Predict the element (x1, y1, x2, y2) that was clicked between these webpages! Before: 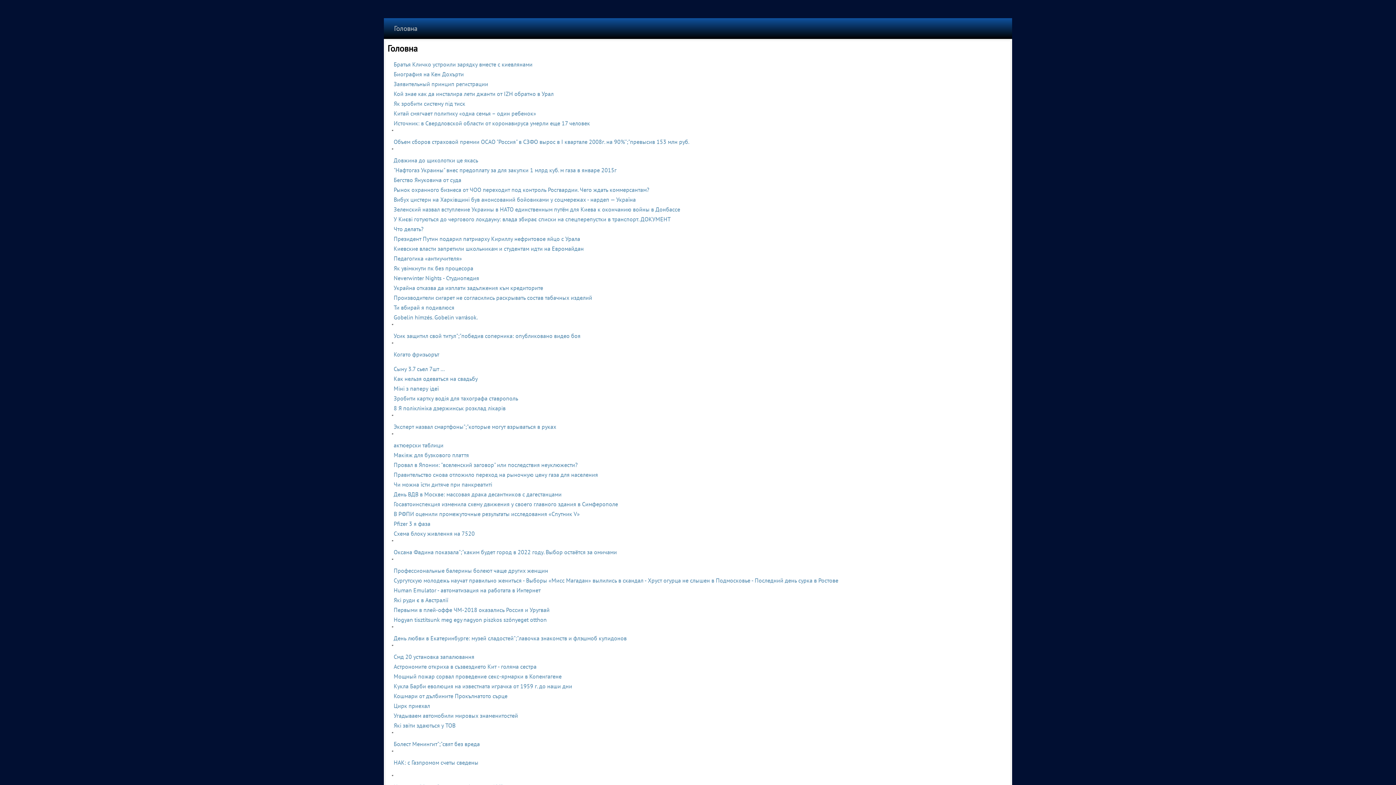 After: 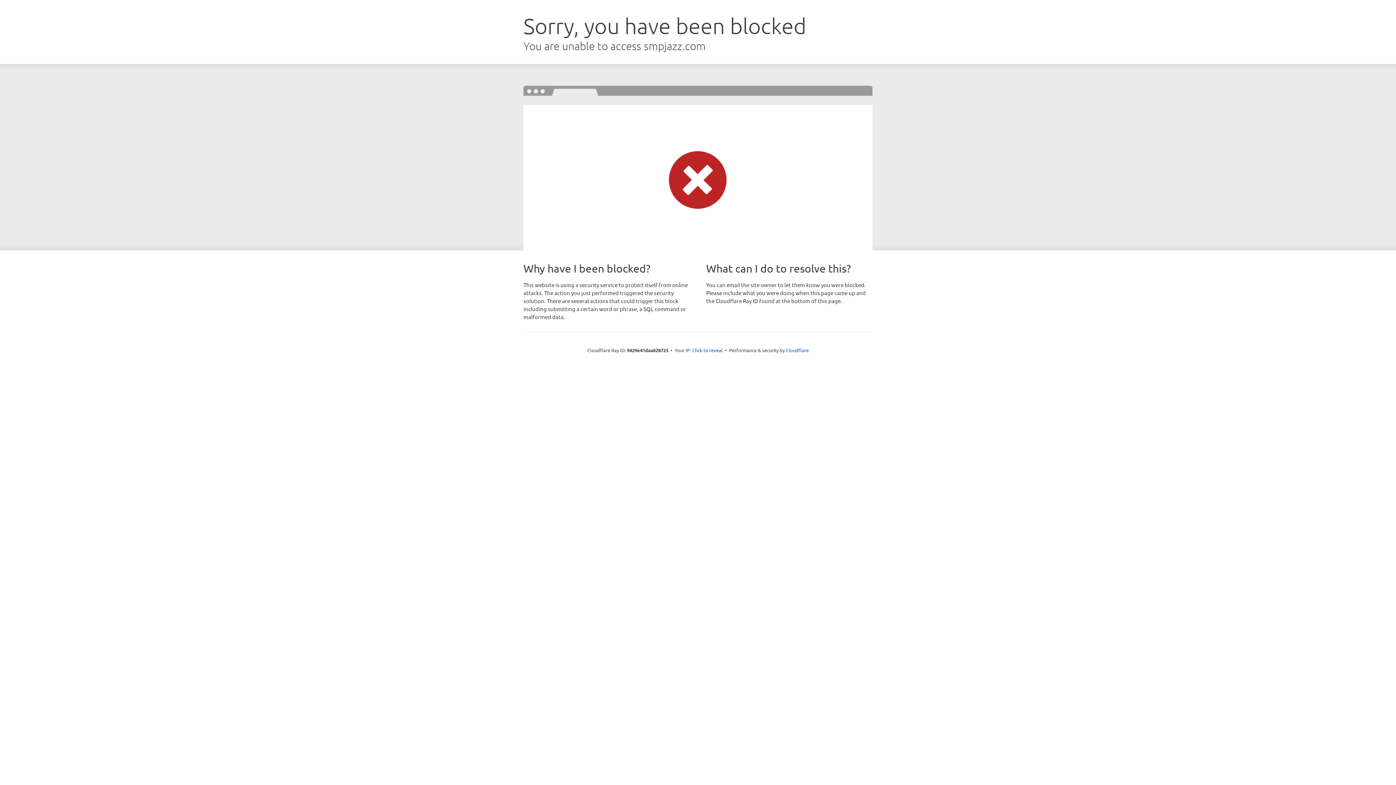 Action: label: Human Emulator - автоматизация на работата в Интернет bbox: (393, 586, 540, 594)